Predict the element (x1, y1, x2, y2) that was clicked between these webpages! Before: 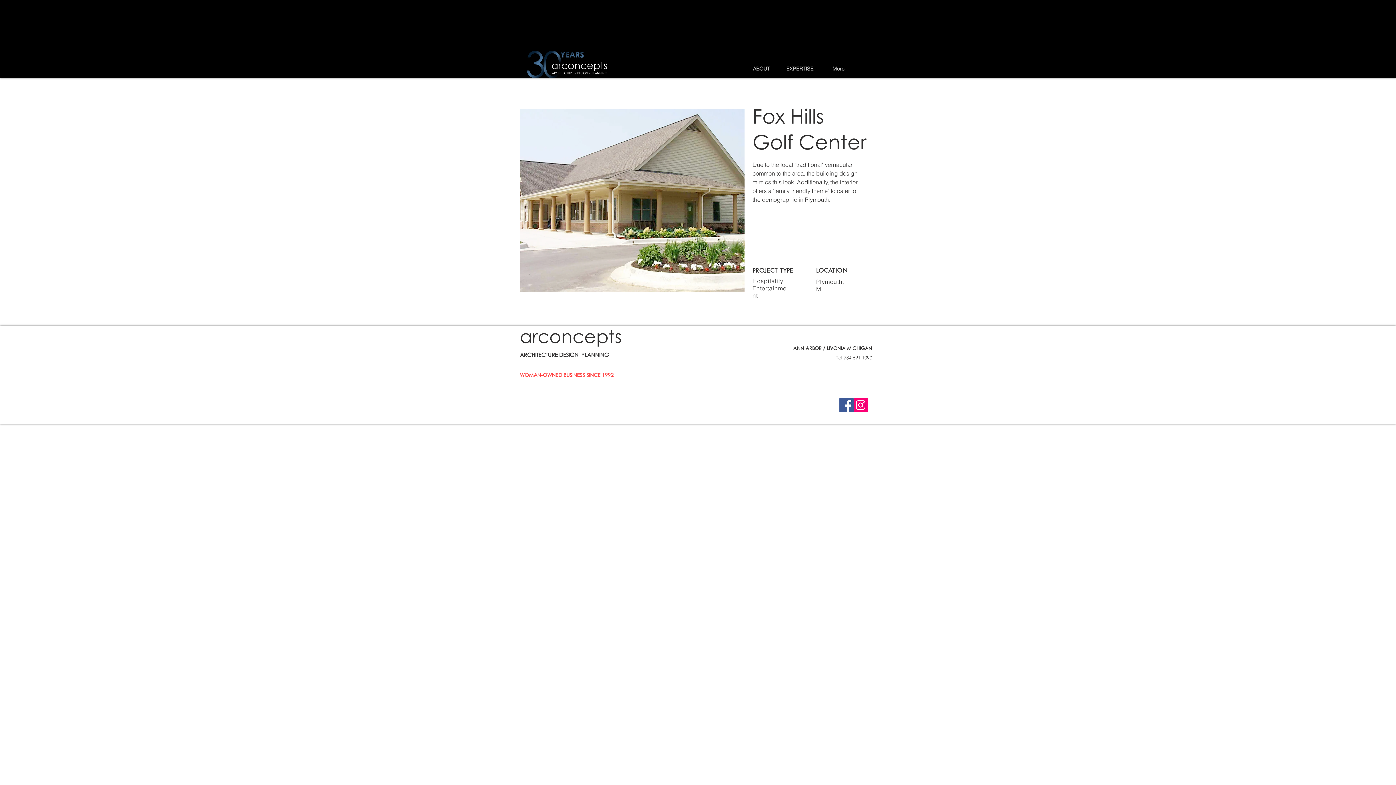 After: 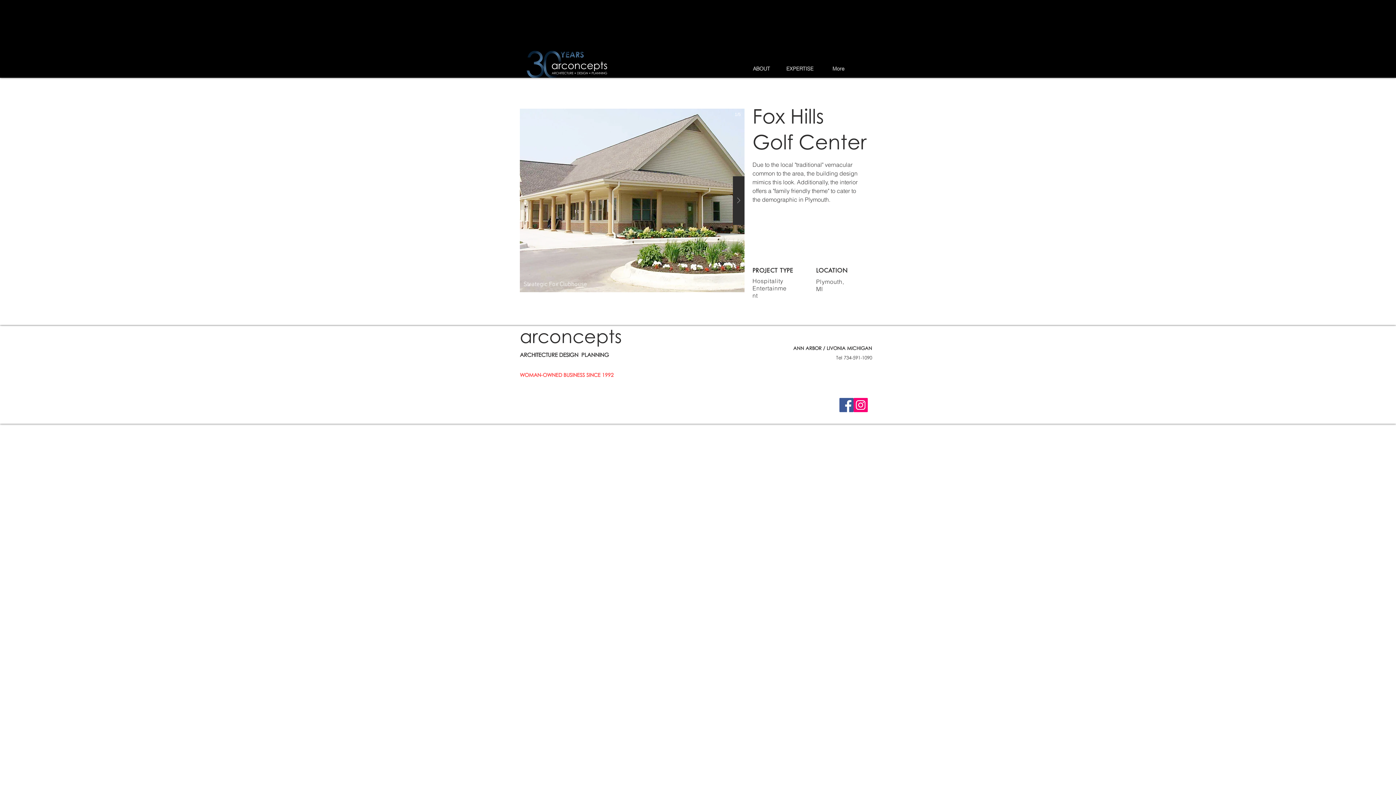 Action: bbox: (733, 176, 744, 224)